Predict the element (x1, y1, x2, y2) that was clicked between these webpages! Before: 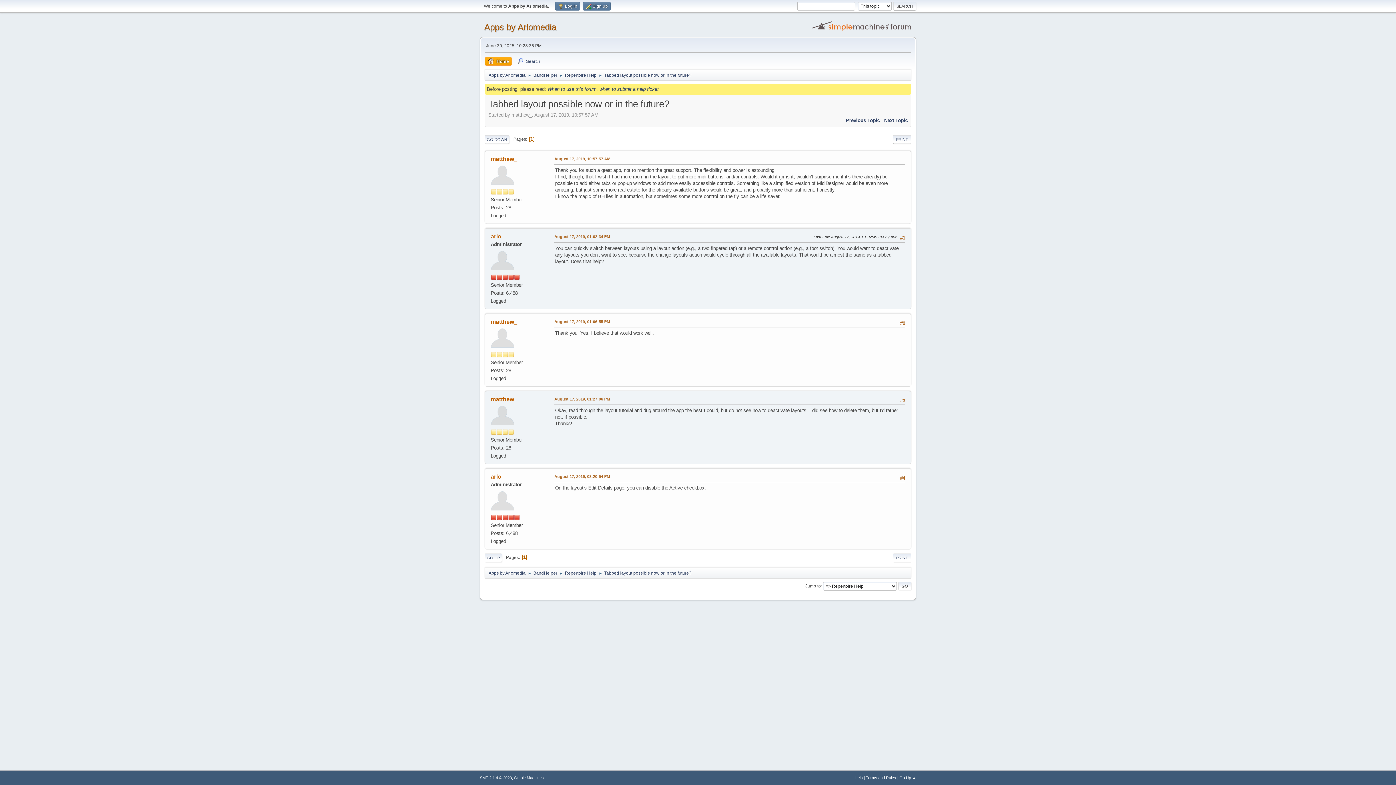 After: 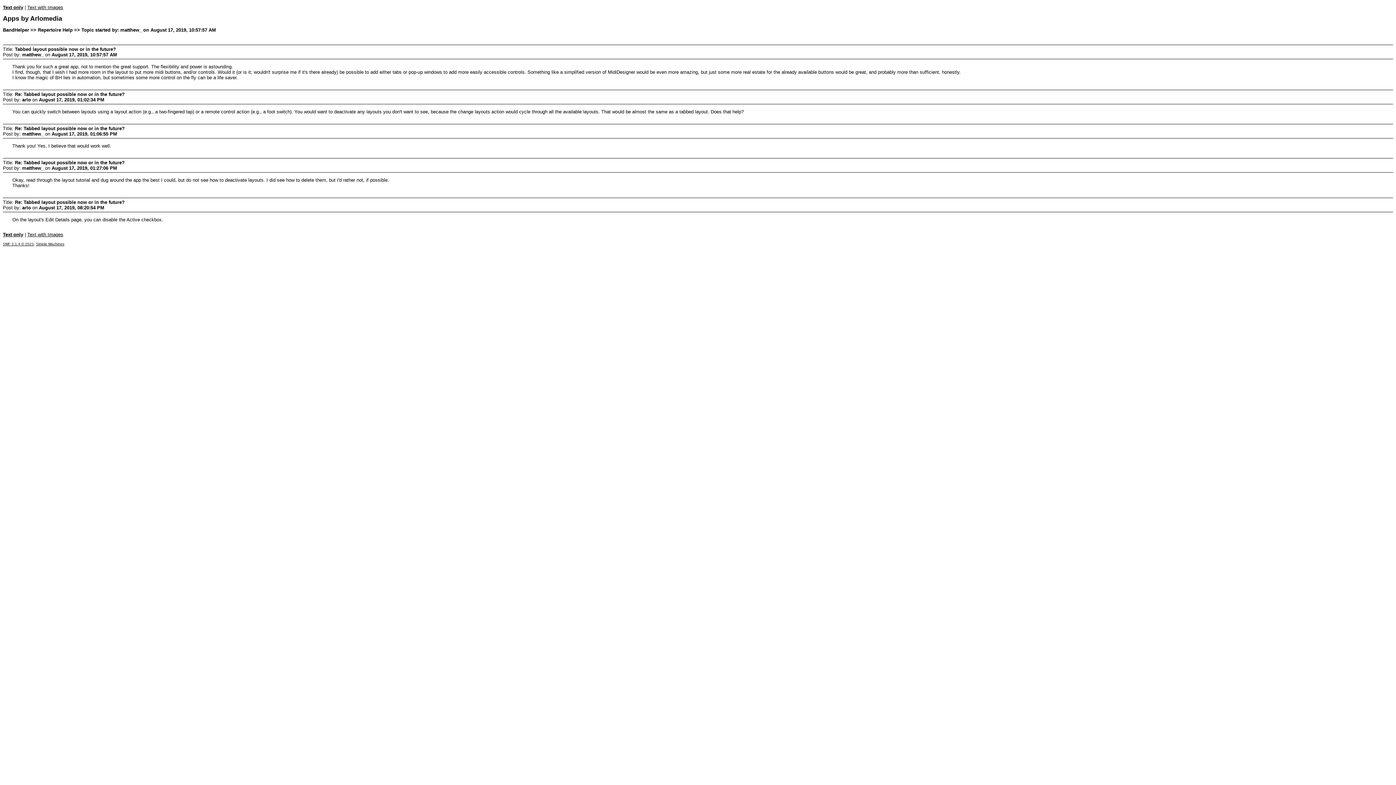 Action: bbox: (893, 135, 911, 143) label: PRINT